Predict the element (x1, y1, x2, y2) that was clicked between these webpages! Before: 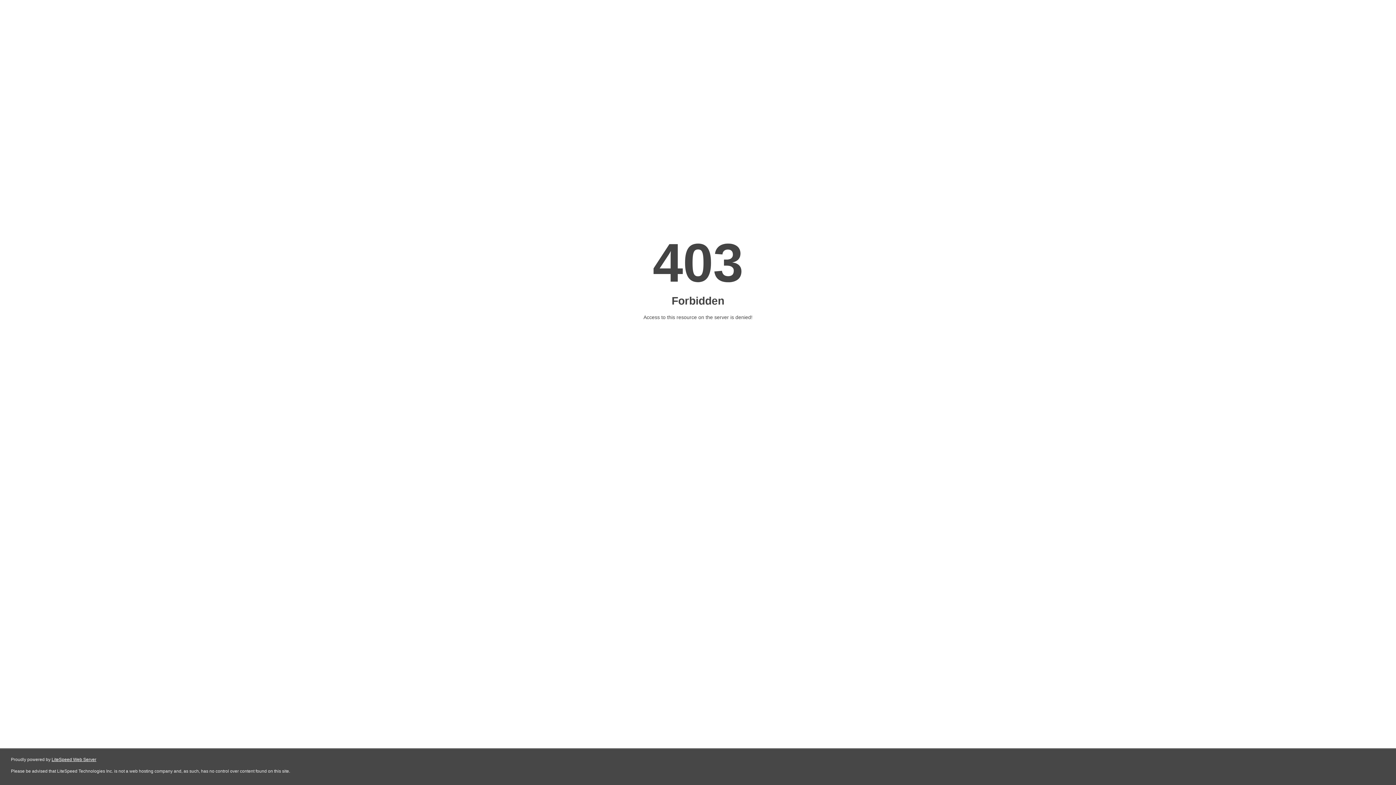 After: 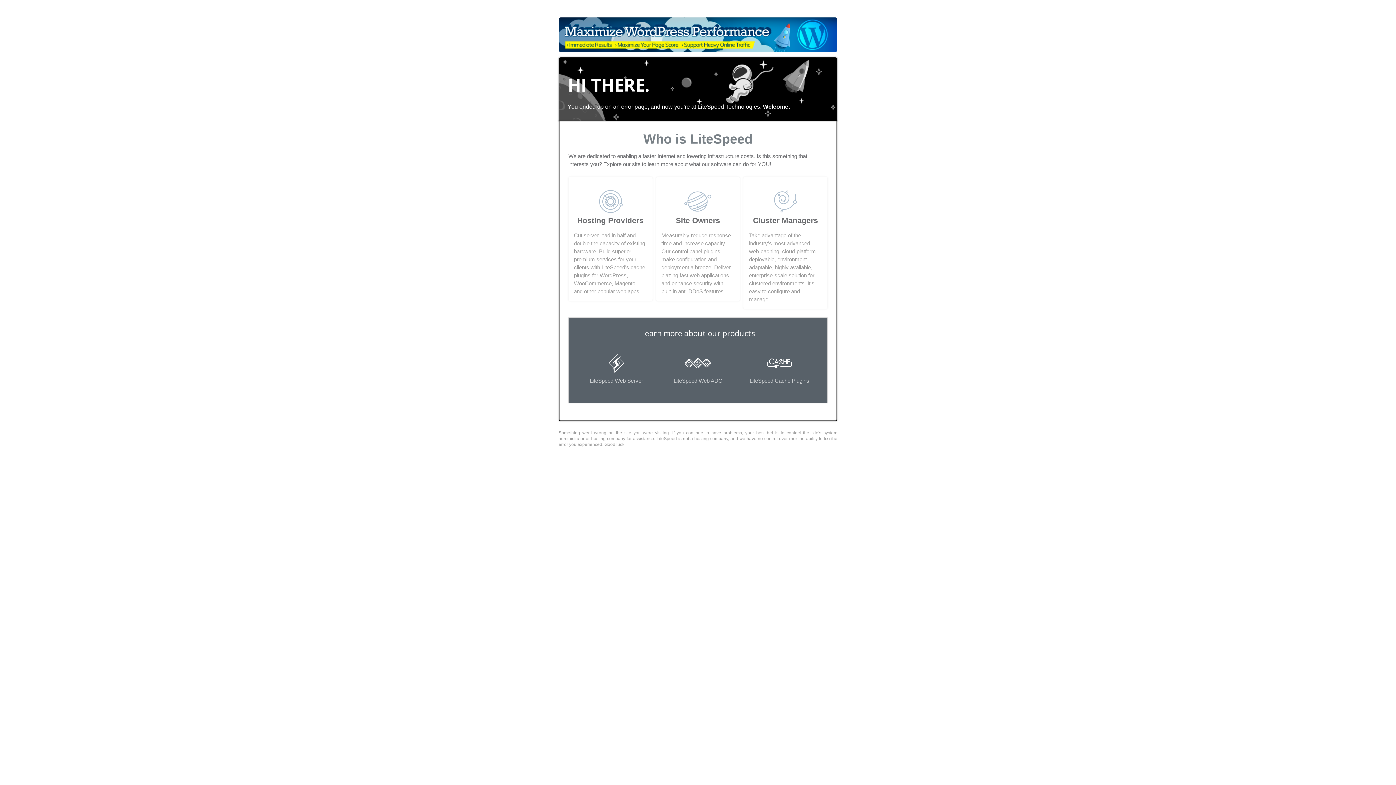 Action: label: LiteSpeed Web Server bbox: (51, 757, 96, 762)